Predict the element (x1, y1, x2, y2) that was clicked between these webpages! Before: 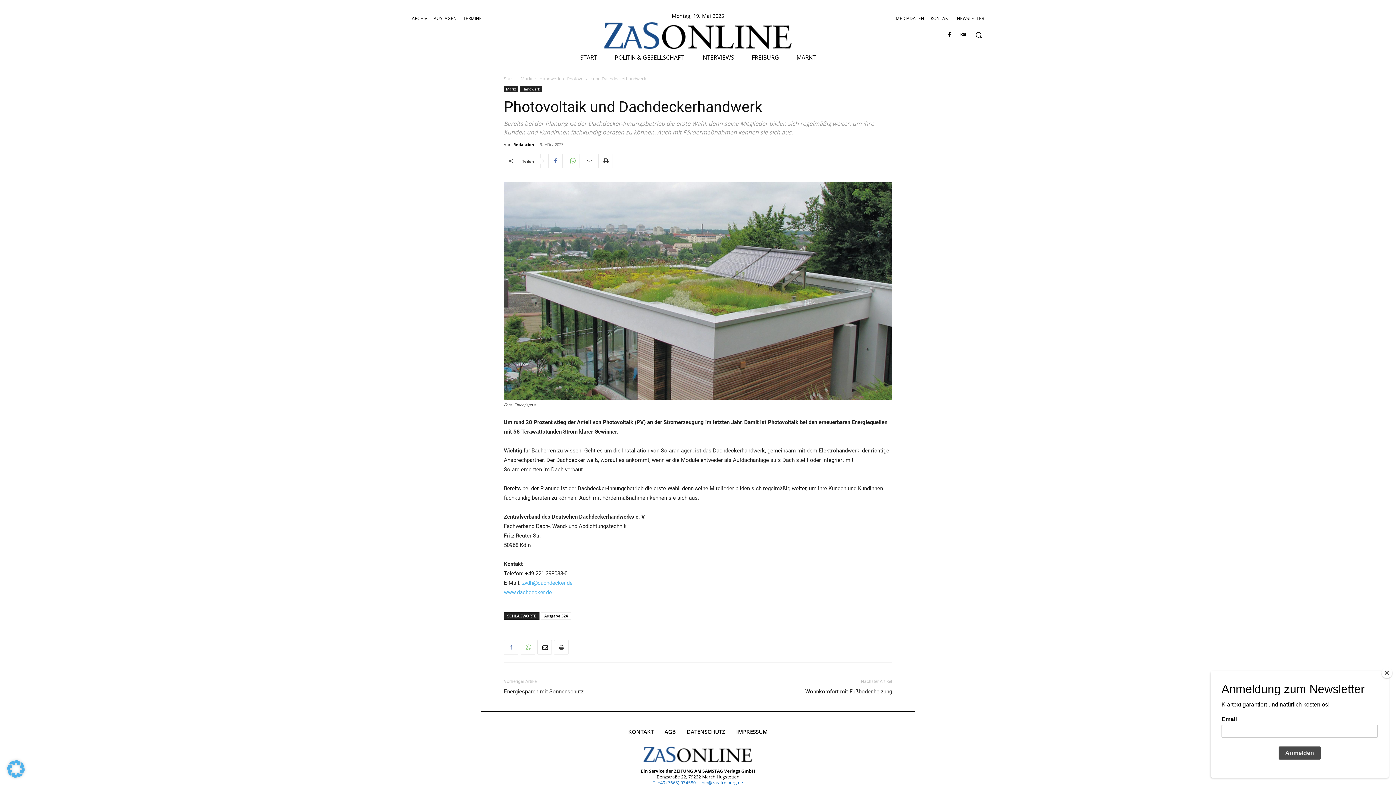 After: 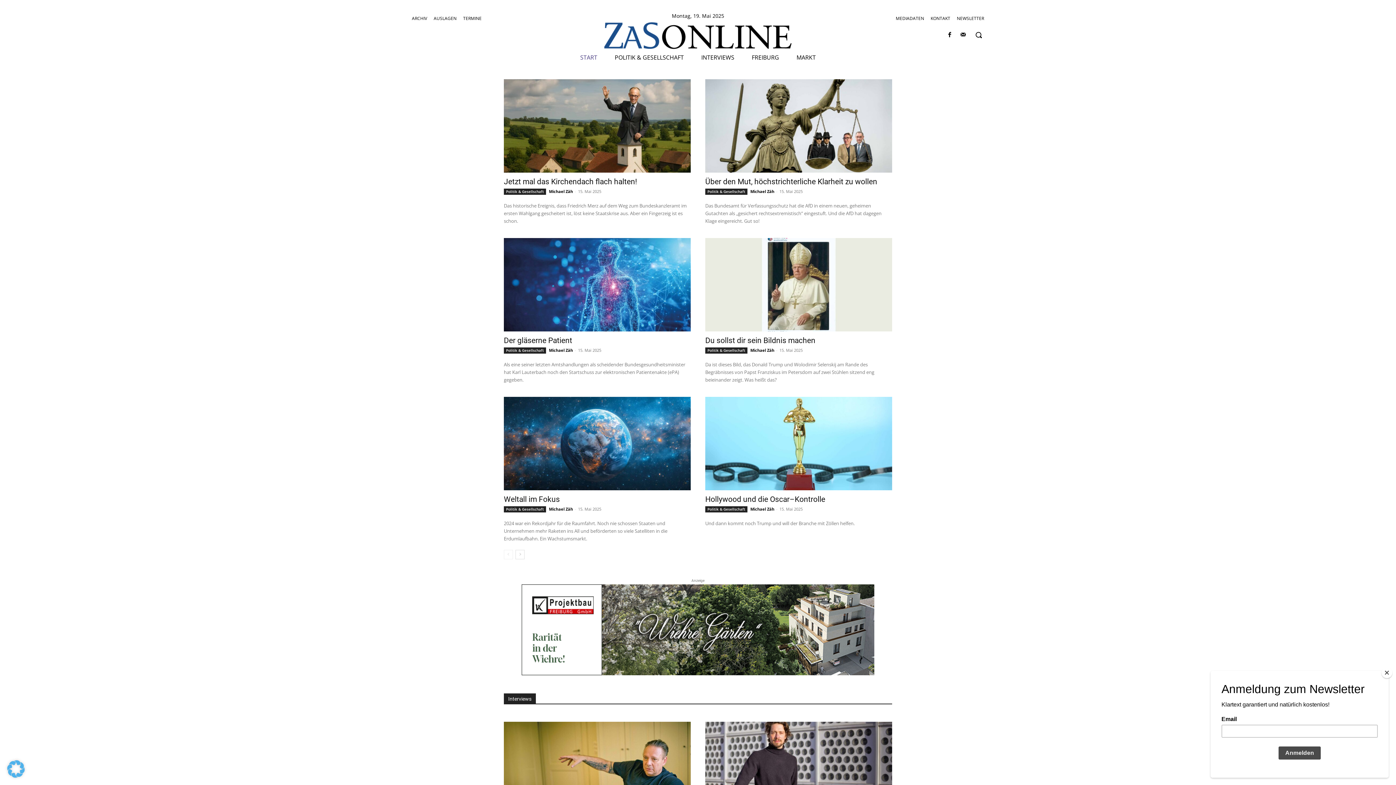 Action: bbox: (604, 21, 792, 49)